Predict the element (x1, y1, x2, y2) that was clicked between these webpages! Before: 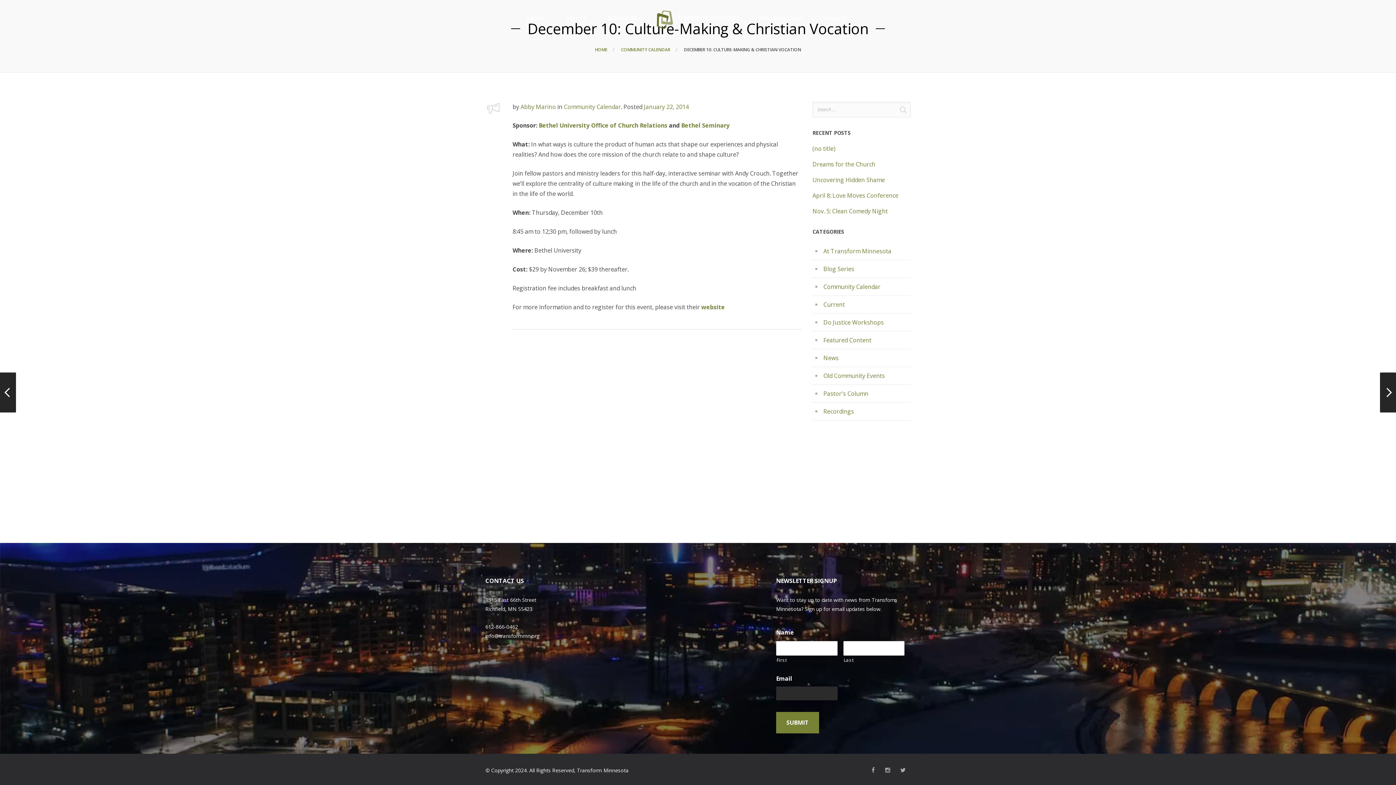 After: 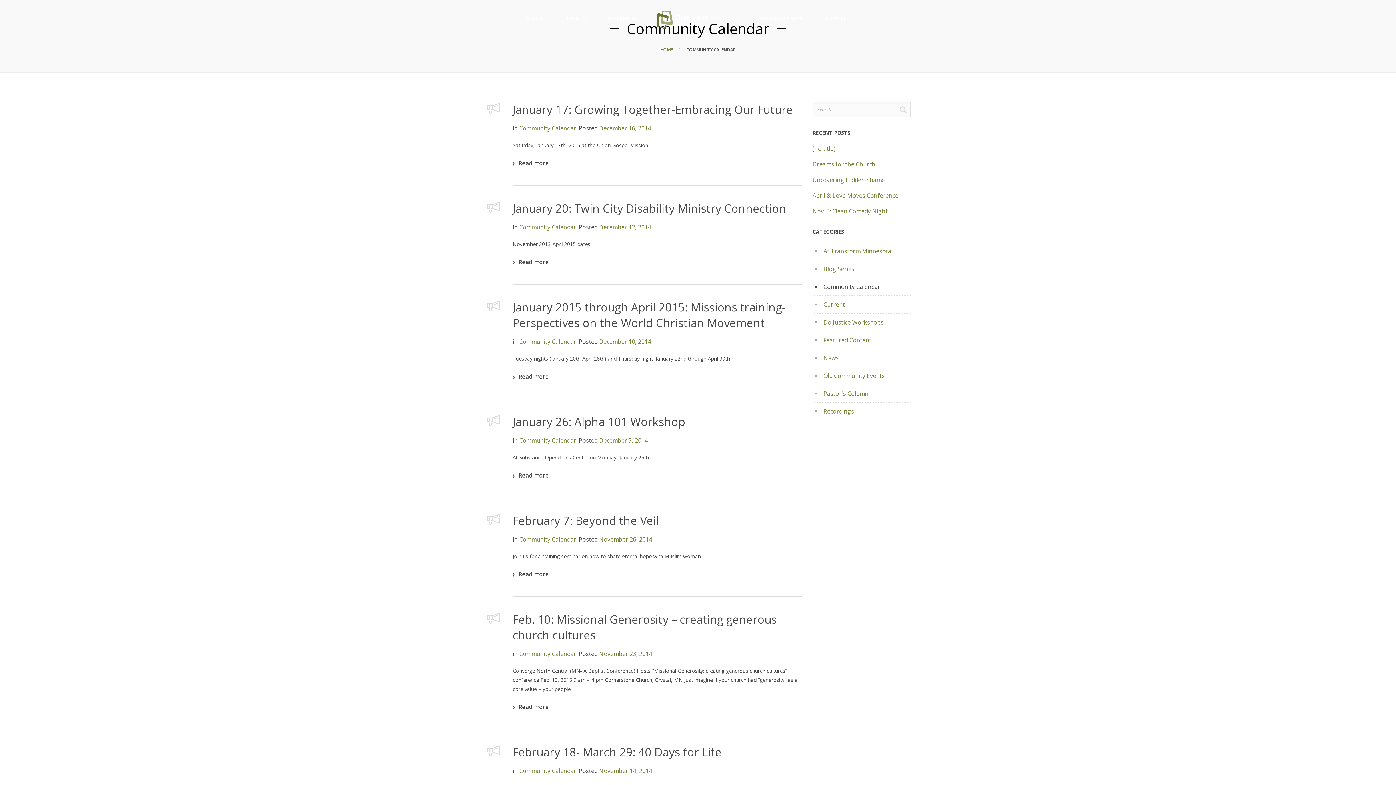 Action: bbox: (812, 281, 910, 292) label: Community Calendar